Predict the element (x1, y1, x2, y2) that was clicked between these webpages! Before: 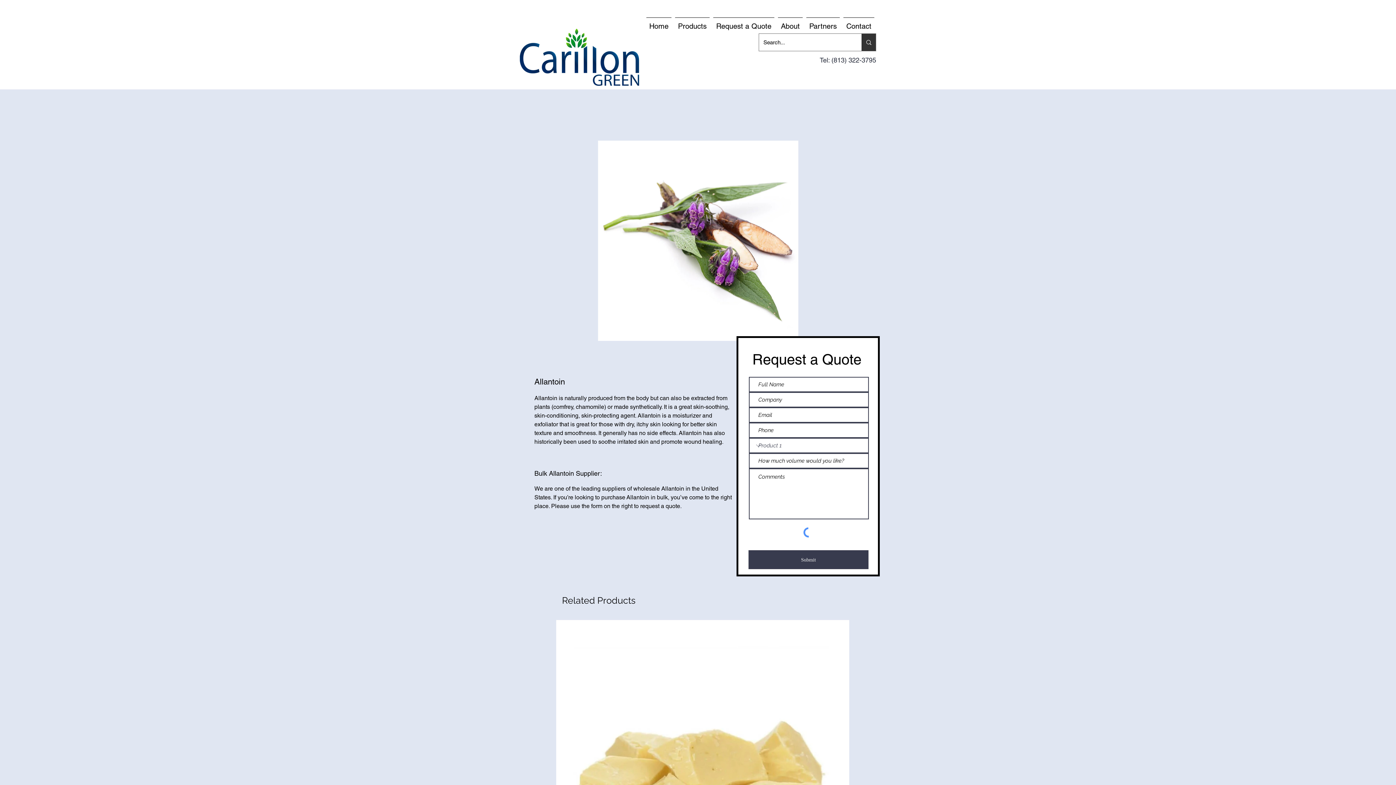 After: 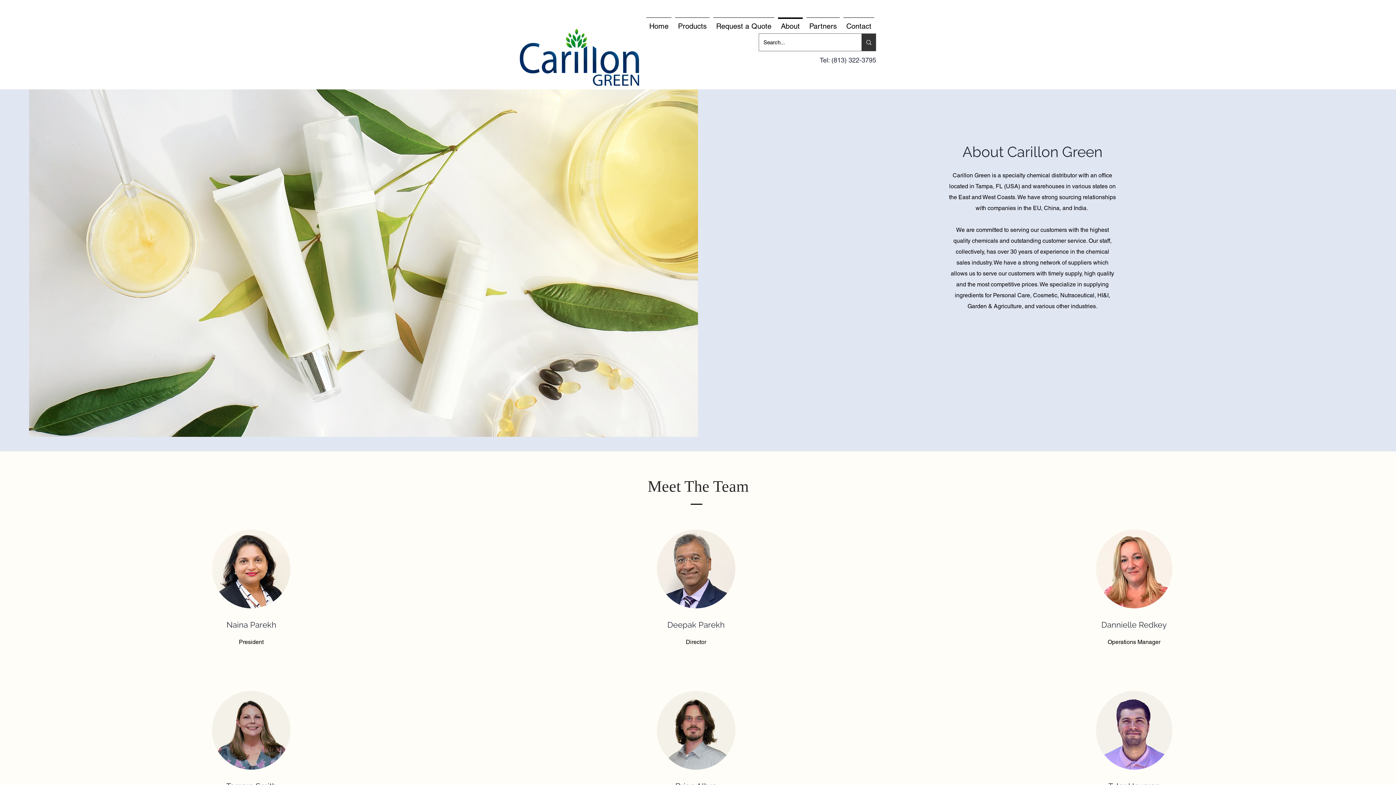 Action: label: About bbox: (776, 17, 804, 28)